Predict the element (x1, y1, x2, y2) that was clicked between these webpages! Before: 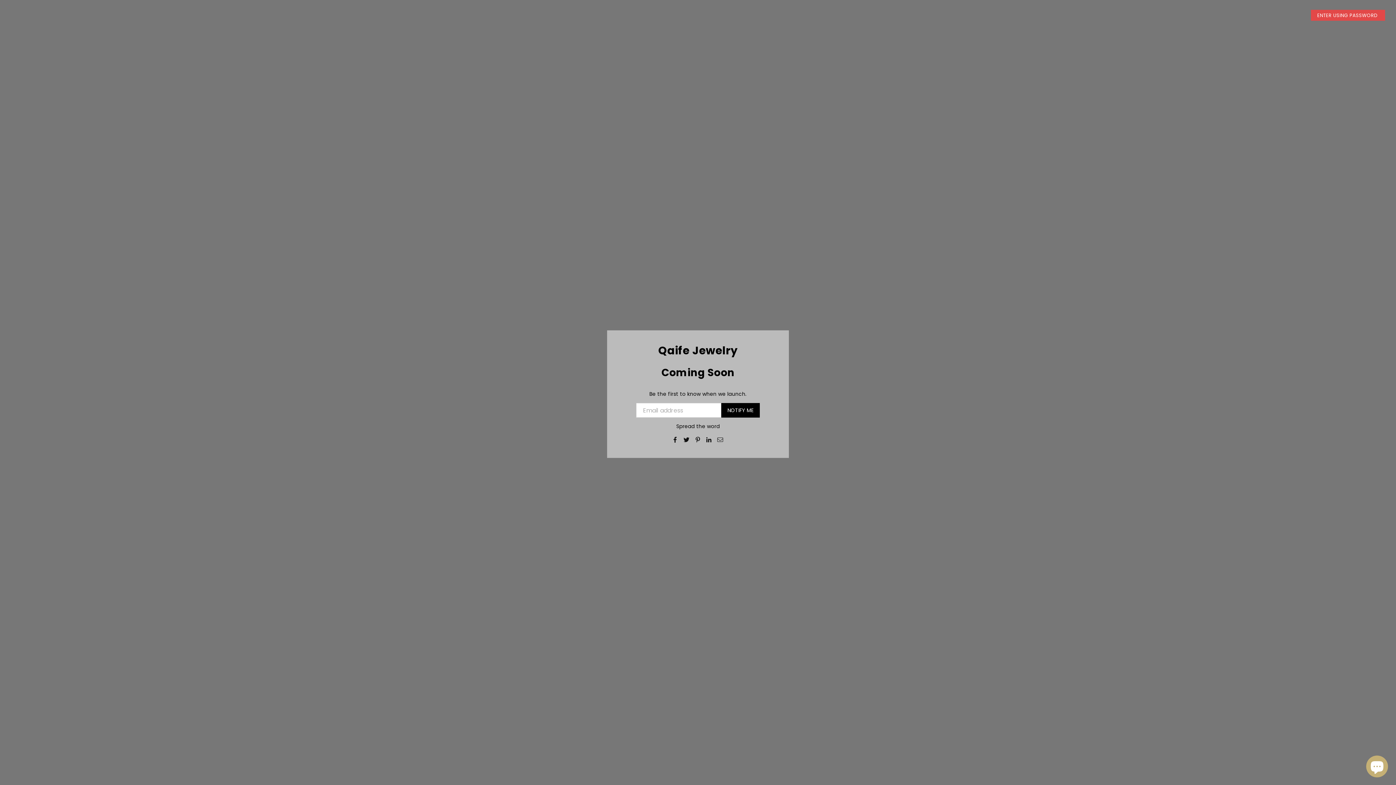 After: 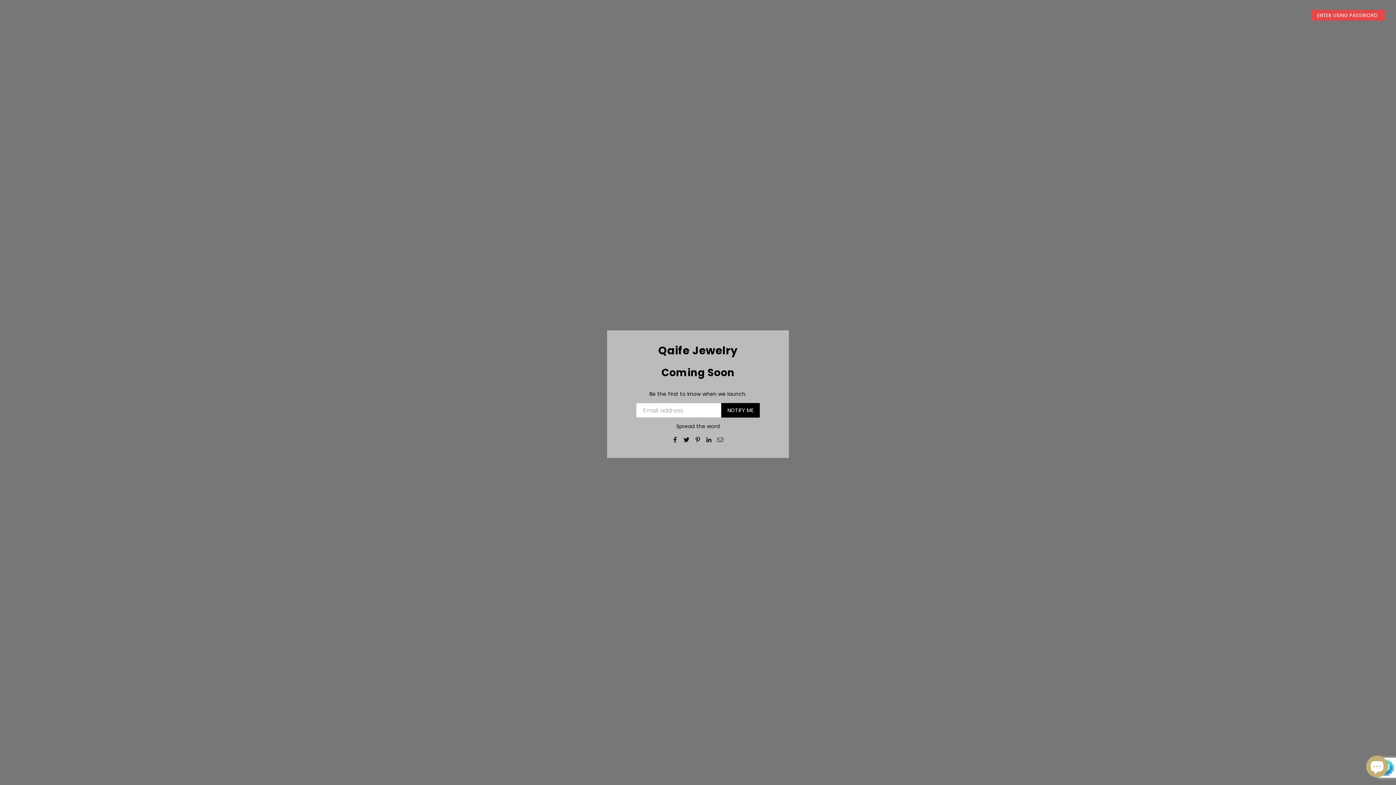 Action: label: NOTIFY ME bbox: (721, 403, 760, 417)